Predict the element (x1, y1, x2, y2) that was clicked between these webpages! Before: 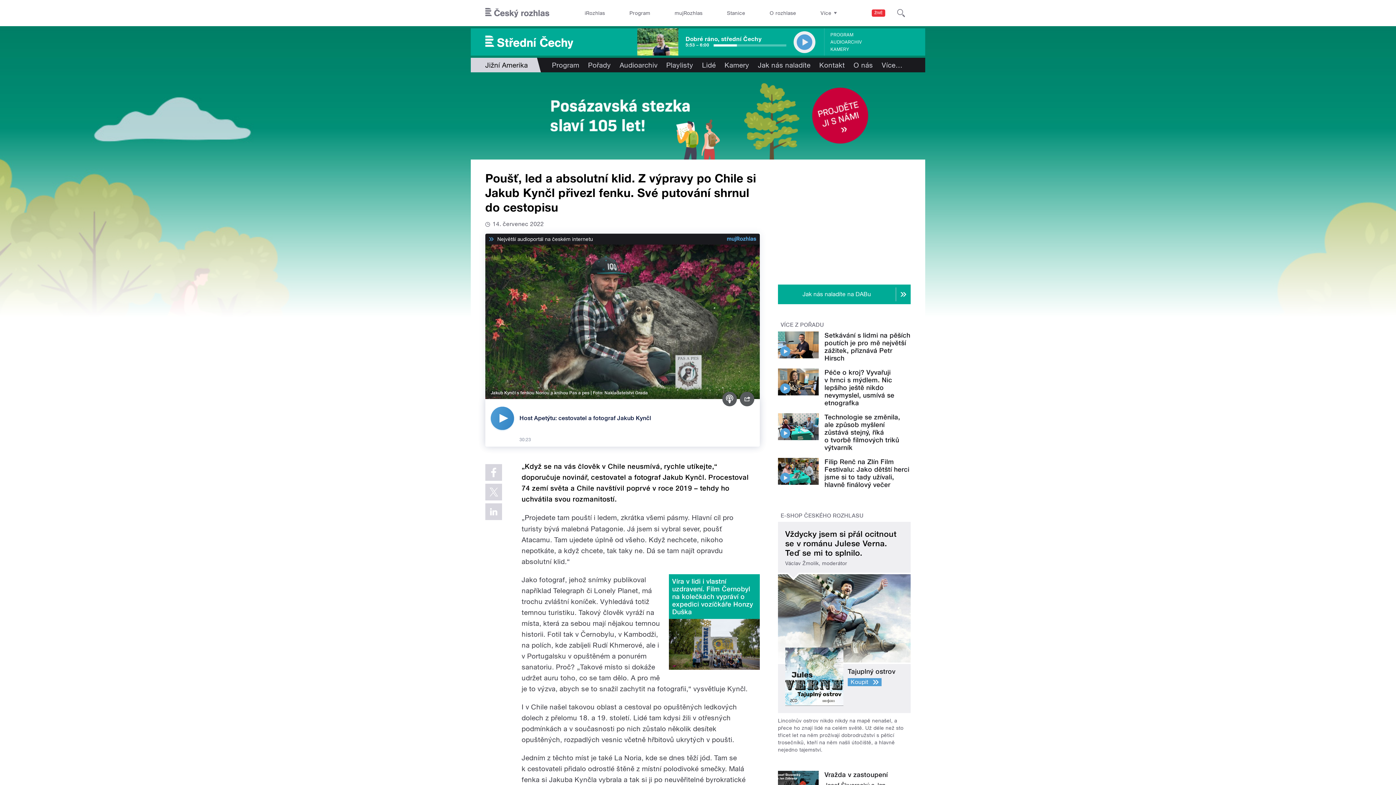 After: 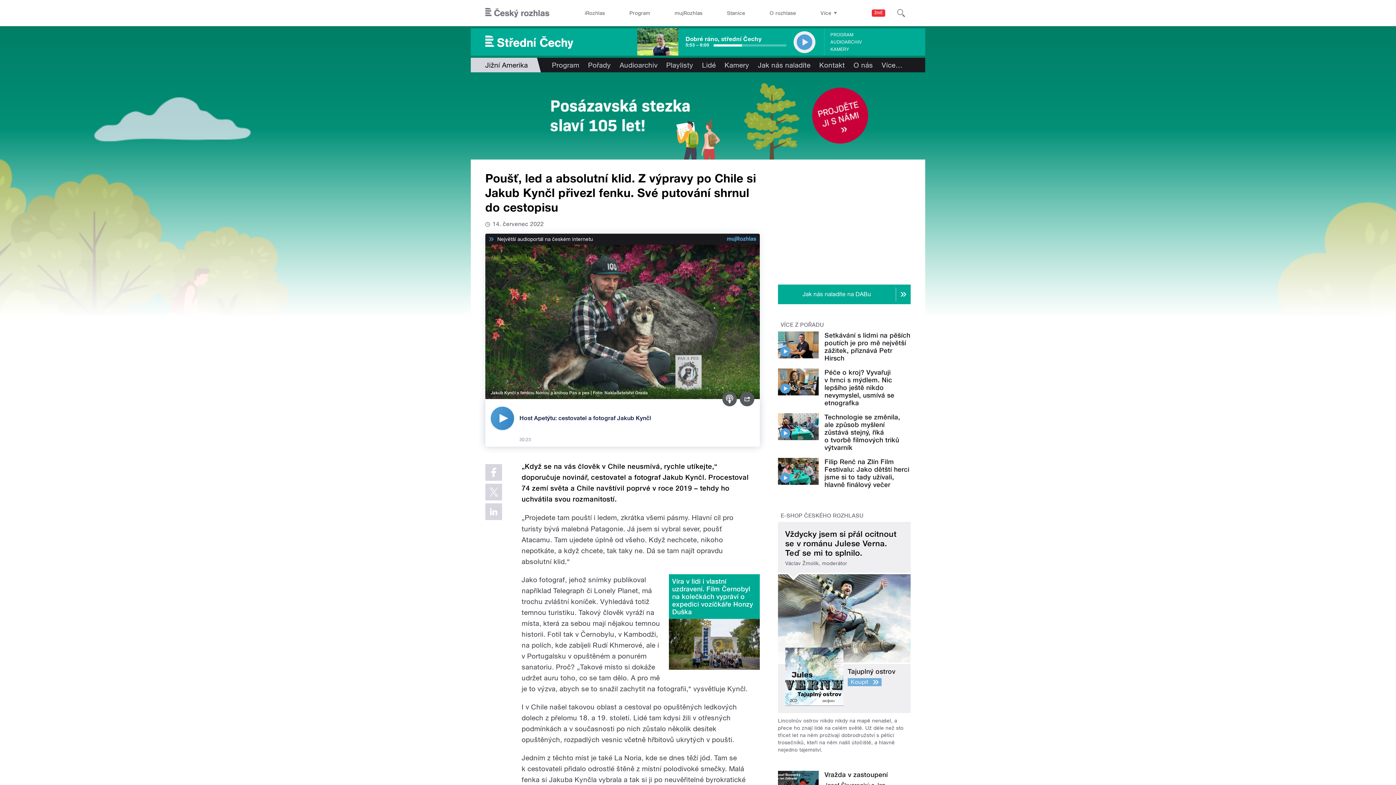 Action: label: Vždycky jsem si přál ocitnout se v románu Julese Verna. Teď se mi to splnilo.

Václav Žmolík, moderátor

Tajuplný ostrov
Koupit bbox: (778, 522, 910, 713)